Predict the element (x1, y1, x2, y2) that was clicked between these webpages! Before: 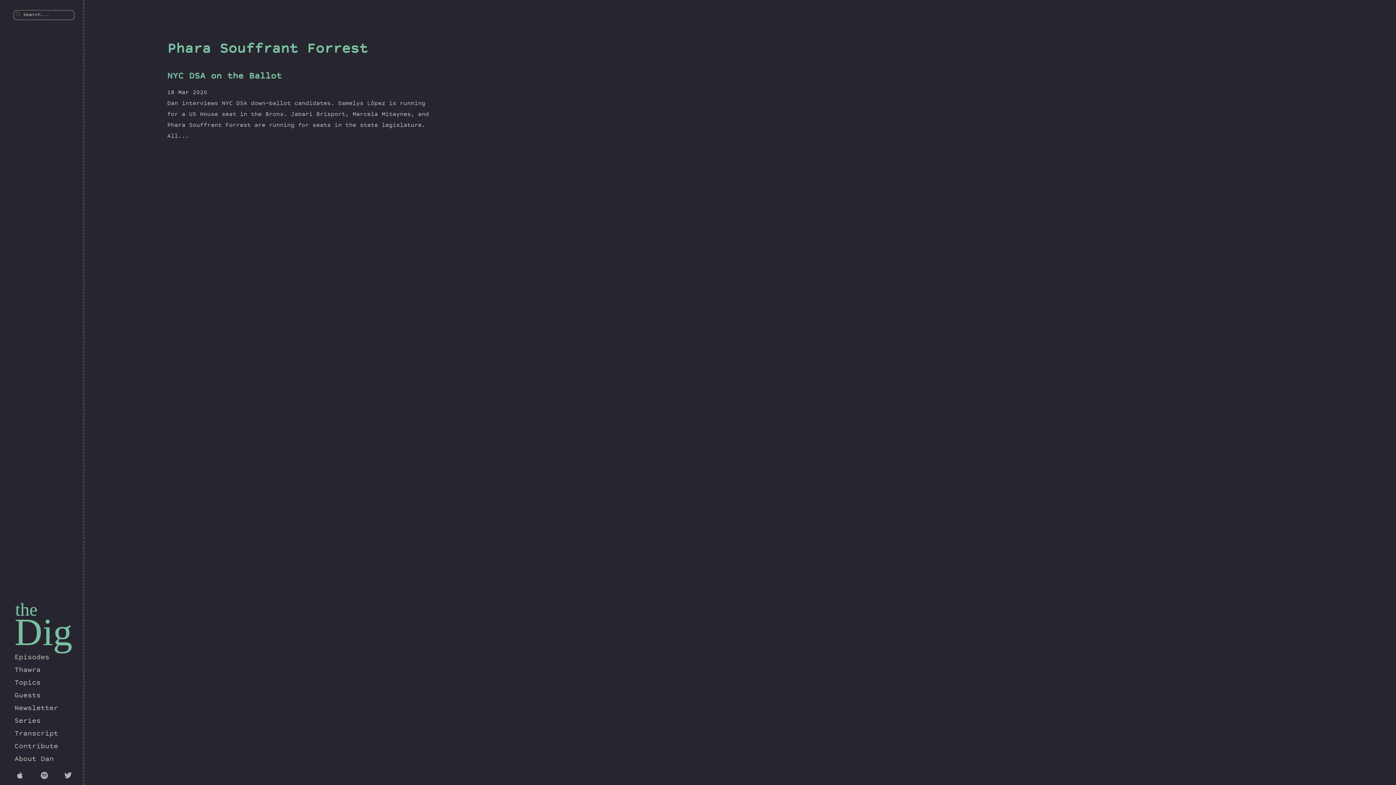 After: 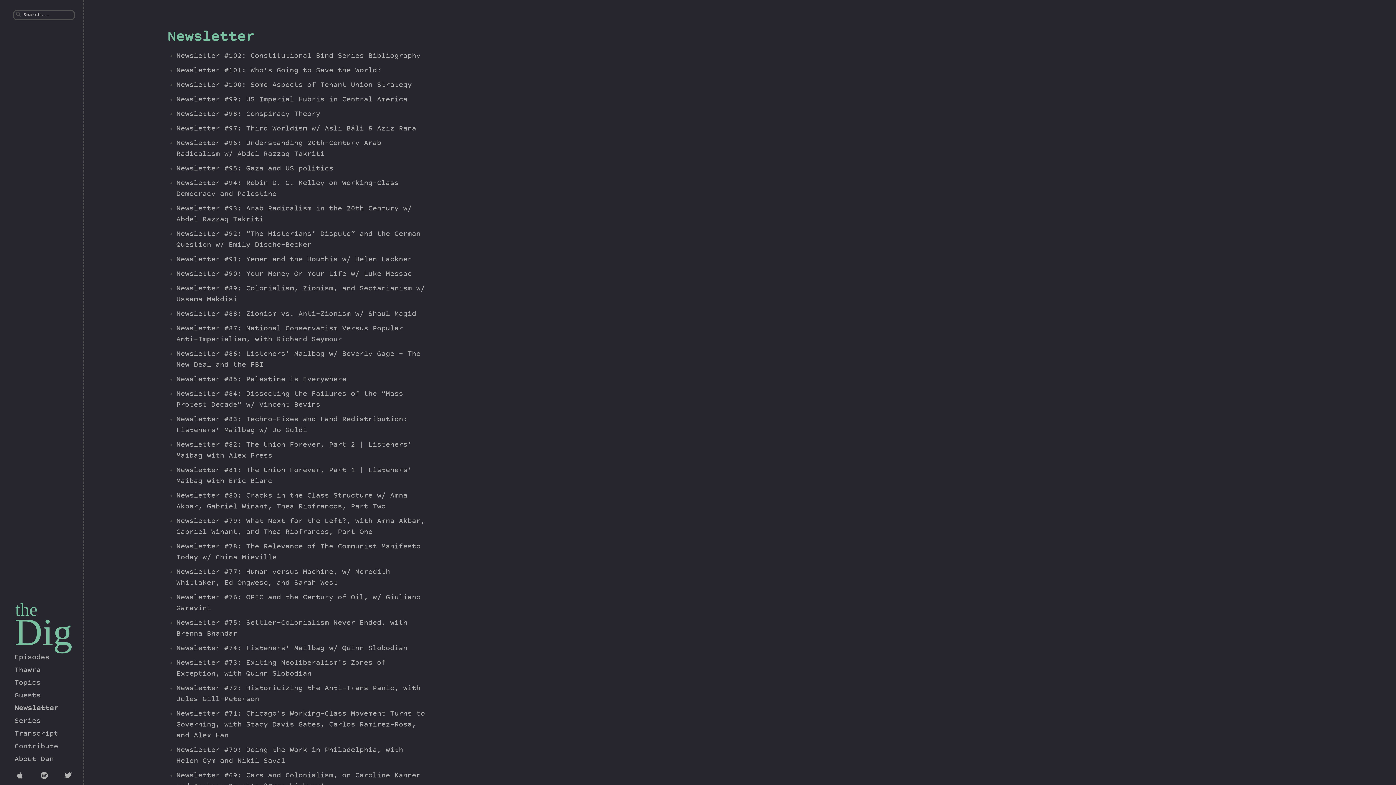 Action: bbox: (14, 702, 68, 715) label: Newsletter